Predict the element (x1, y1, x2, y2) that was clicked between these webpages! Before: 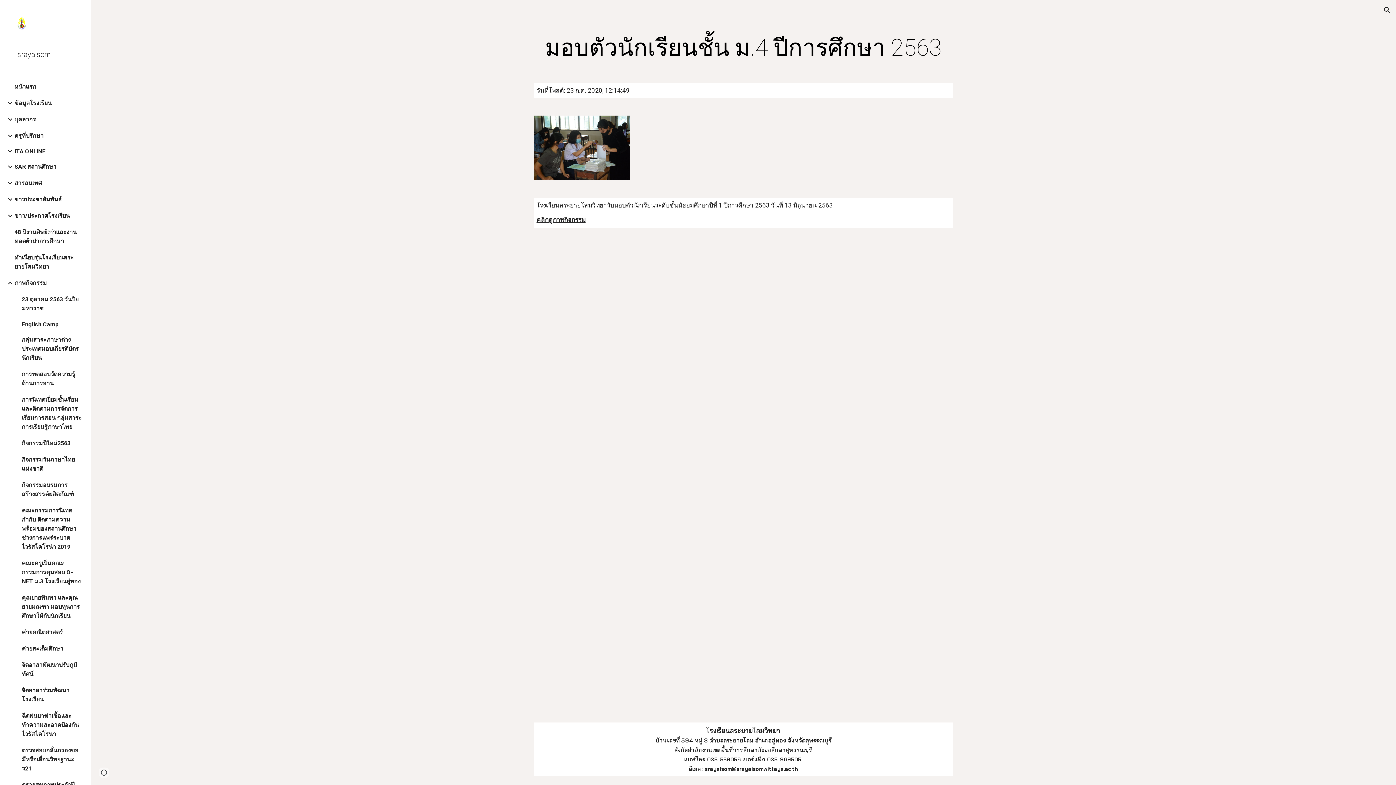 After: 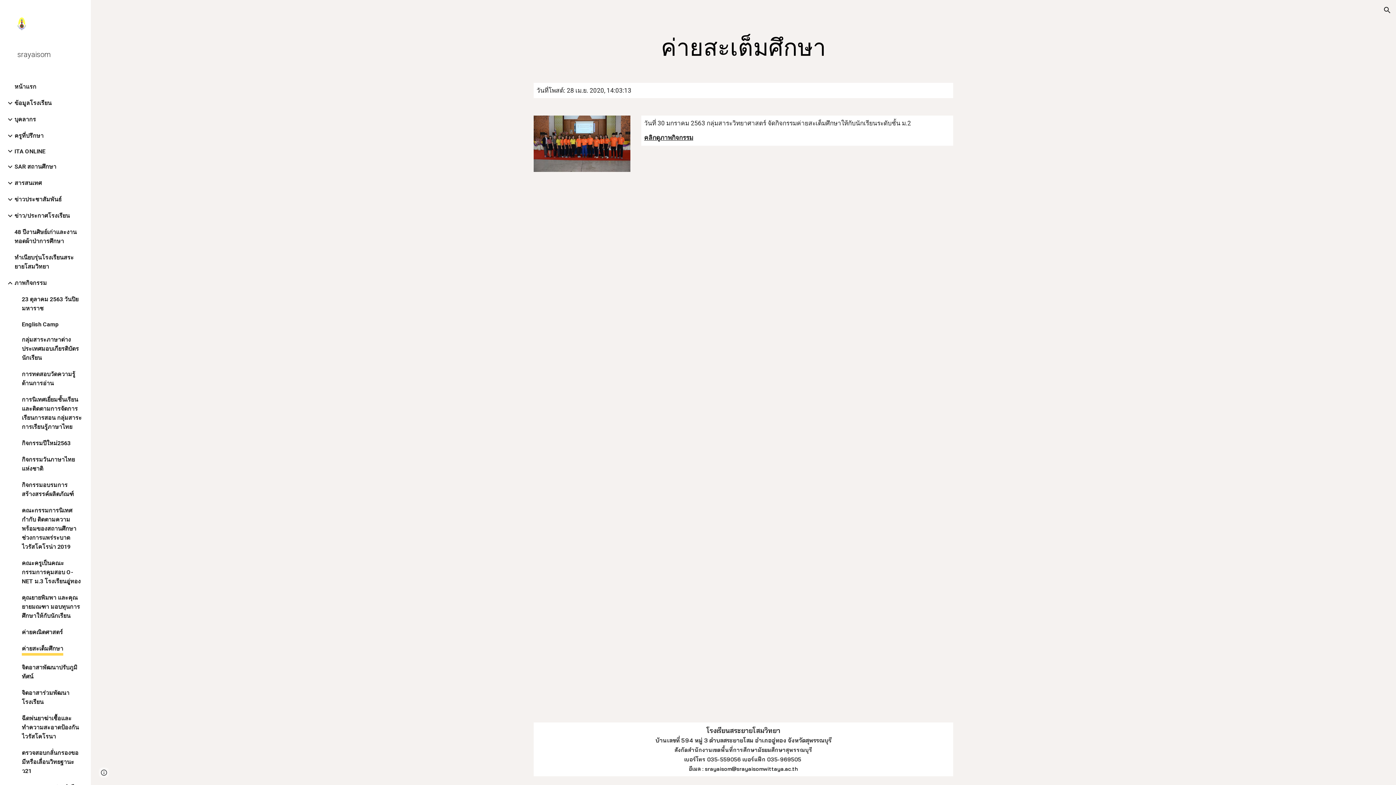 Action: bbox: (21, 644, 63, 653) label: ค่ายสะเต็มศึกษา